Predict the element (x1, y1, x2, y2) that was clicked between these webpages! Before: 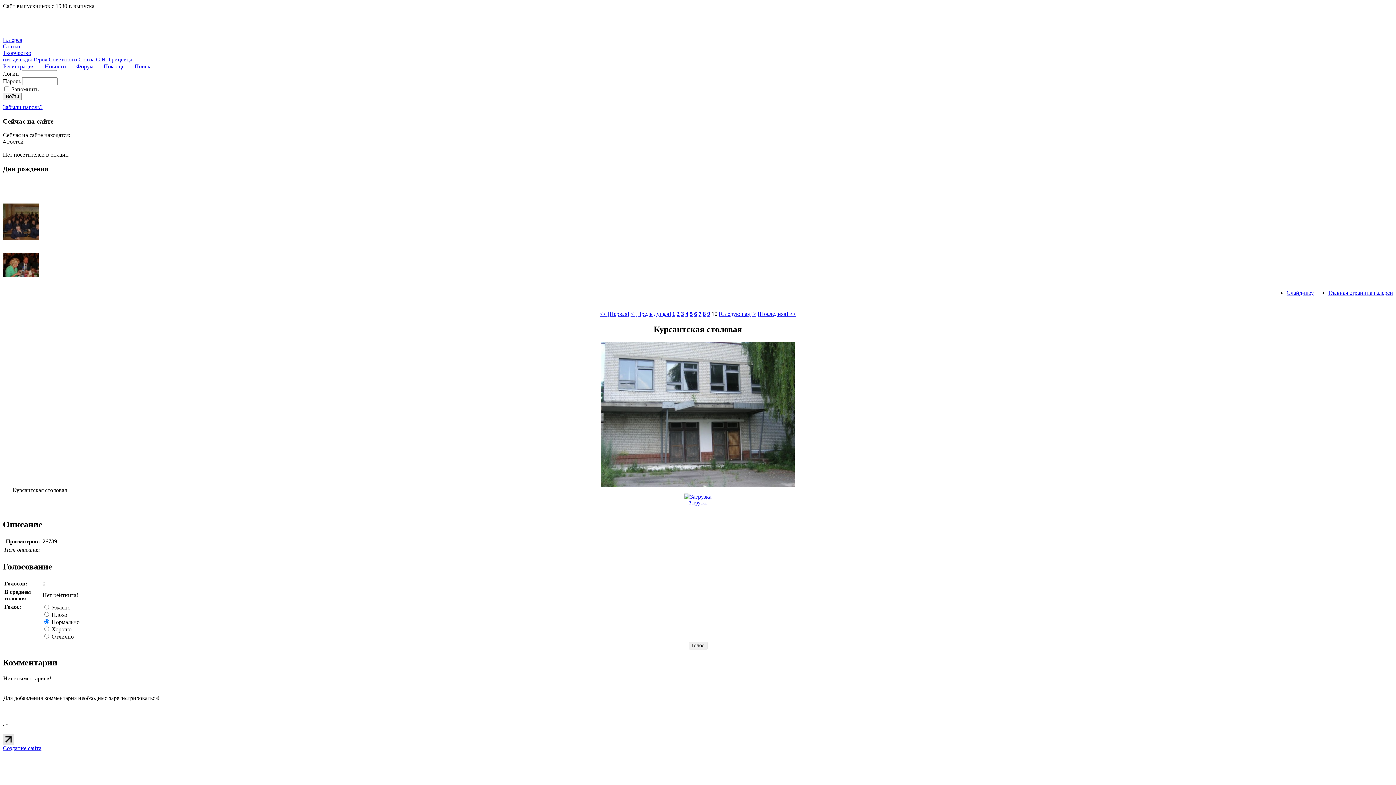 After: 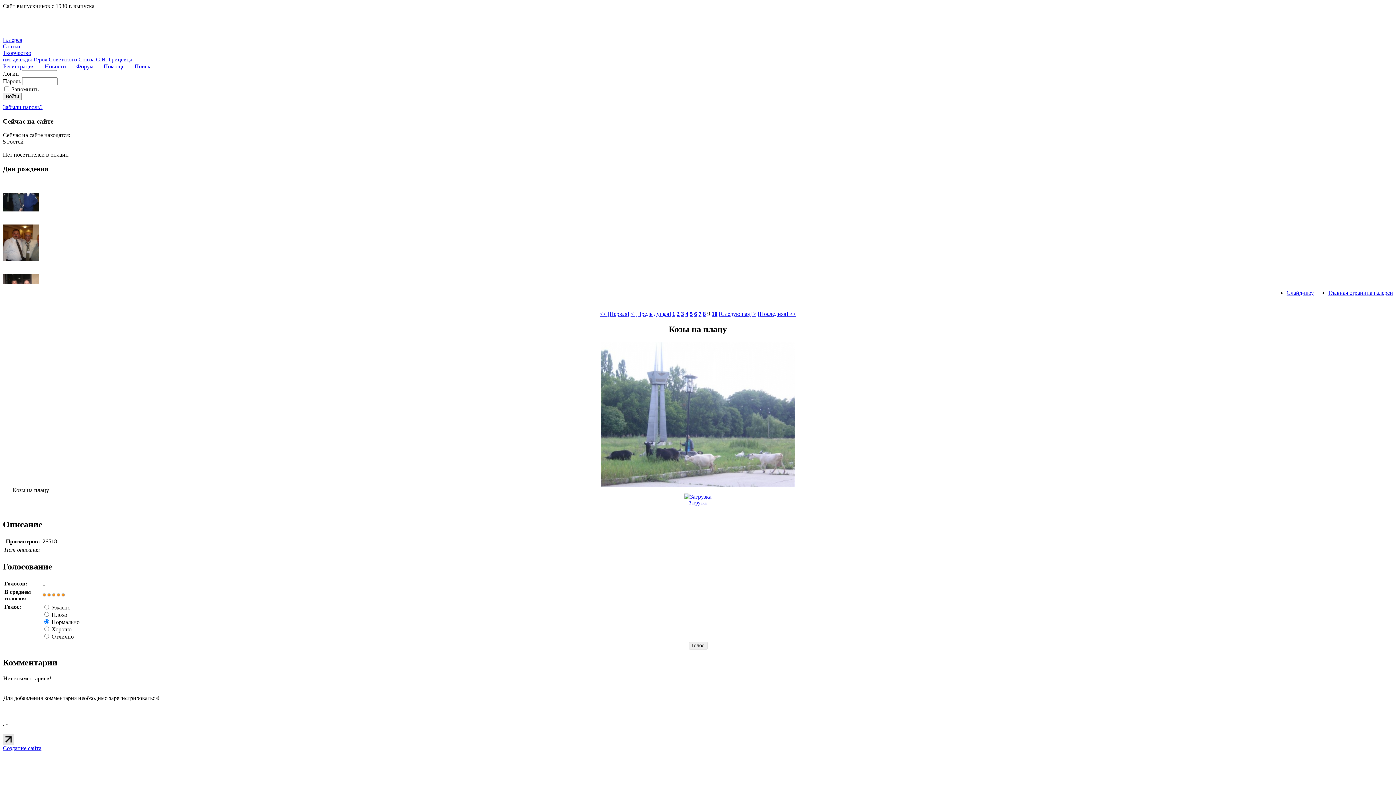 Action: bbox: (630, 310, 671, 317) label: < [Предыдущая]